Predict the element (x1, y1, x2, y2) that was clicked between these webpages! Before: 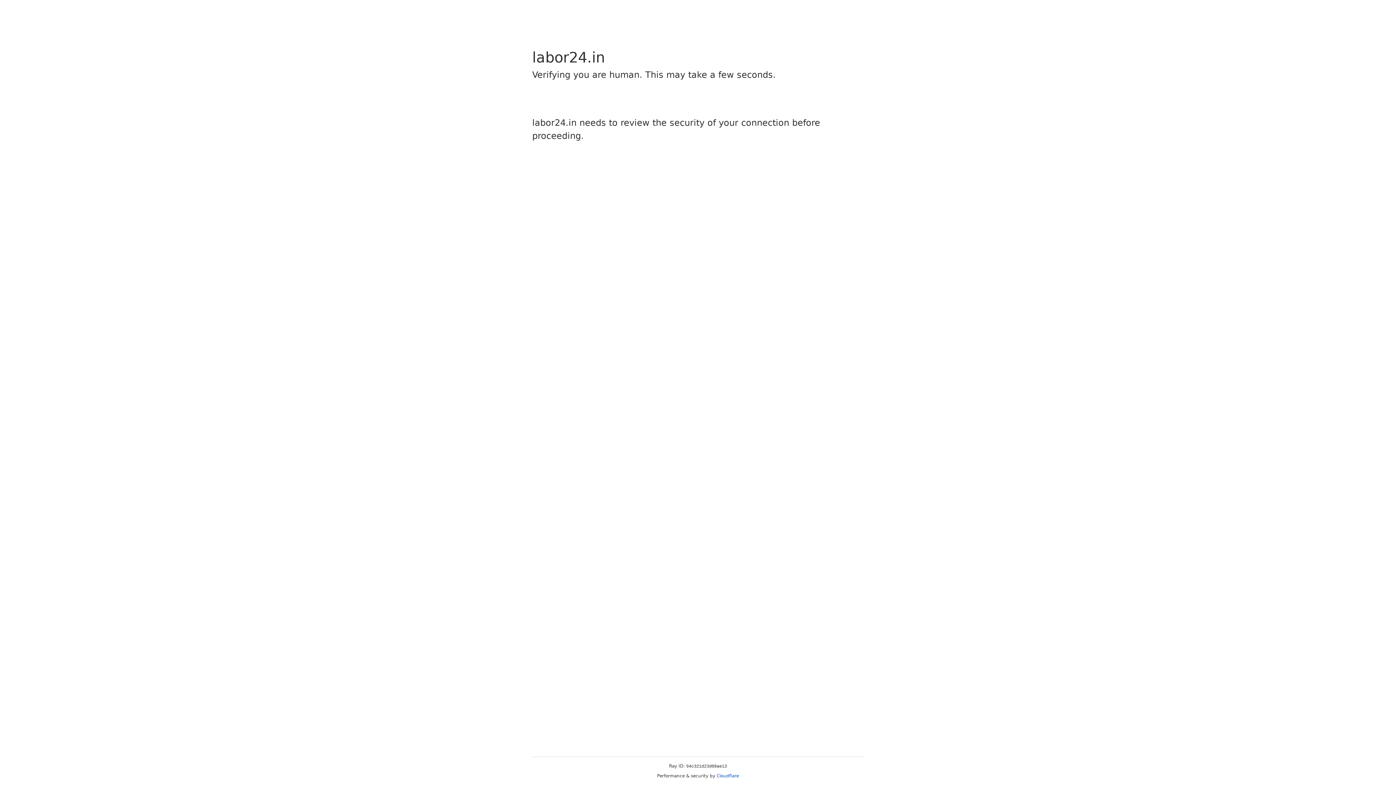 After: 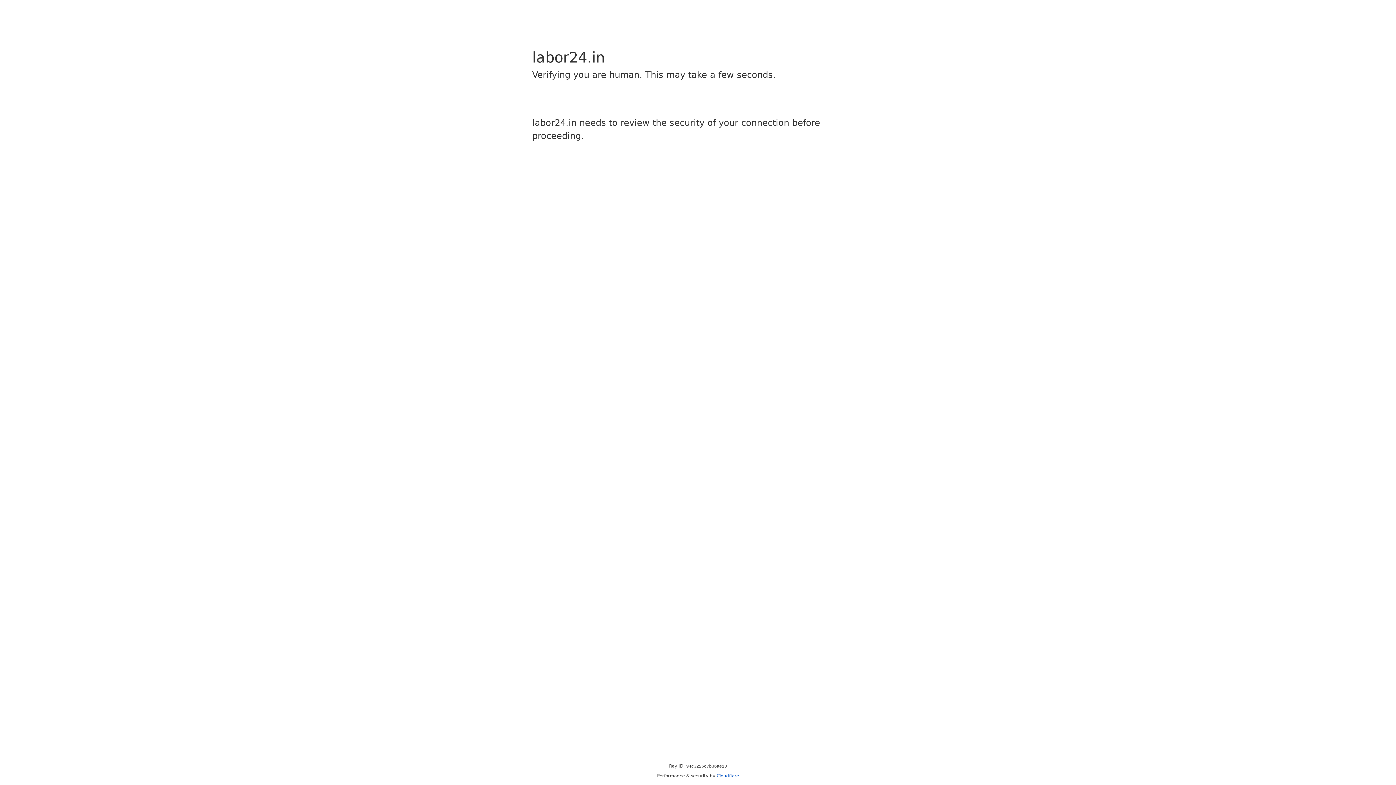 Action: label: Cloudflare bbox: (716, 773, 739, 778)